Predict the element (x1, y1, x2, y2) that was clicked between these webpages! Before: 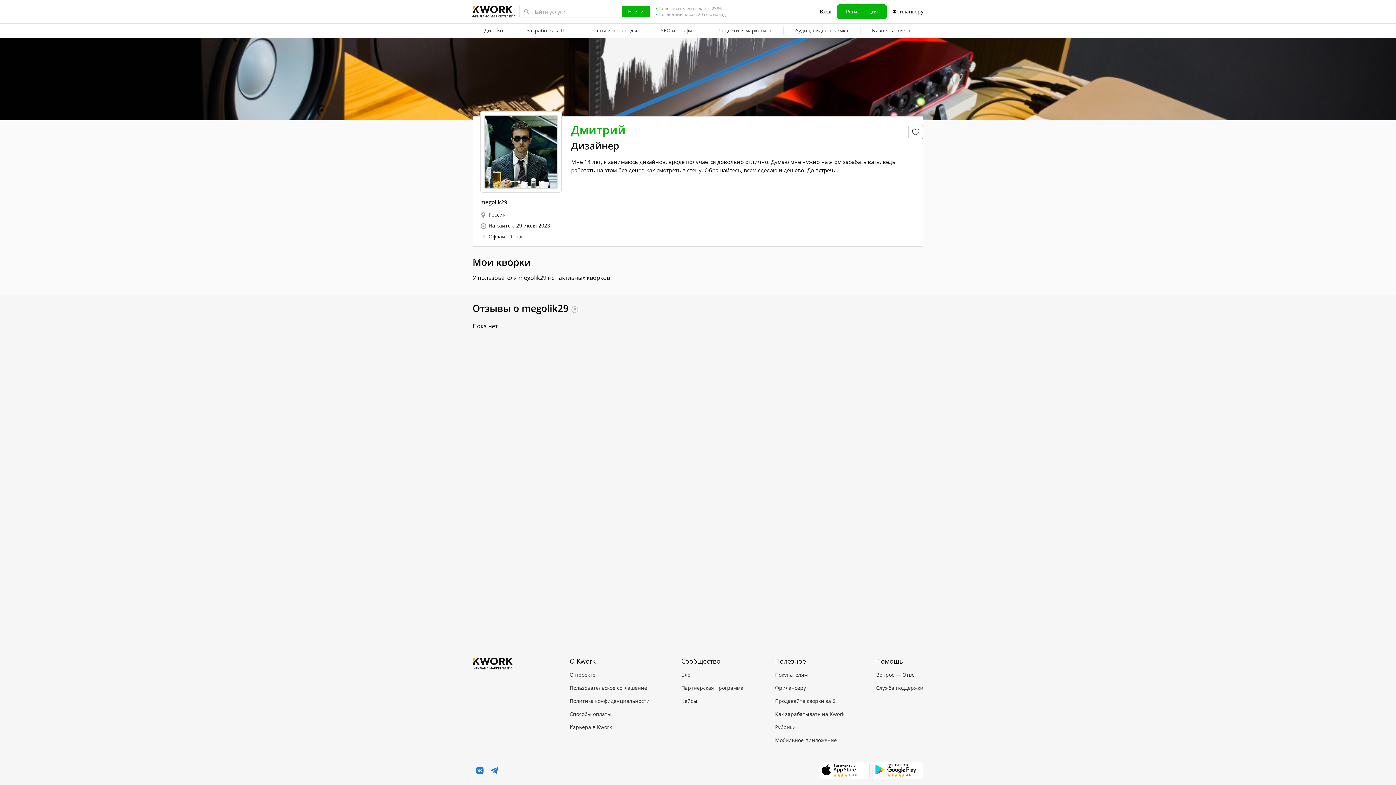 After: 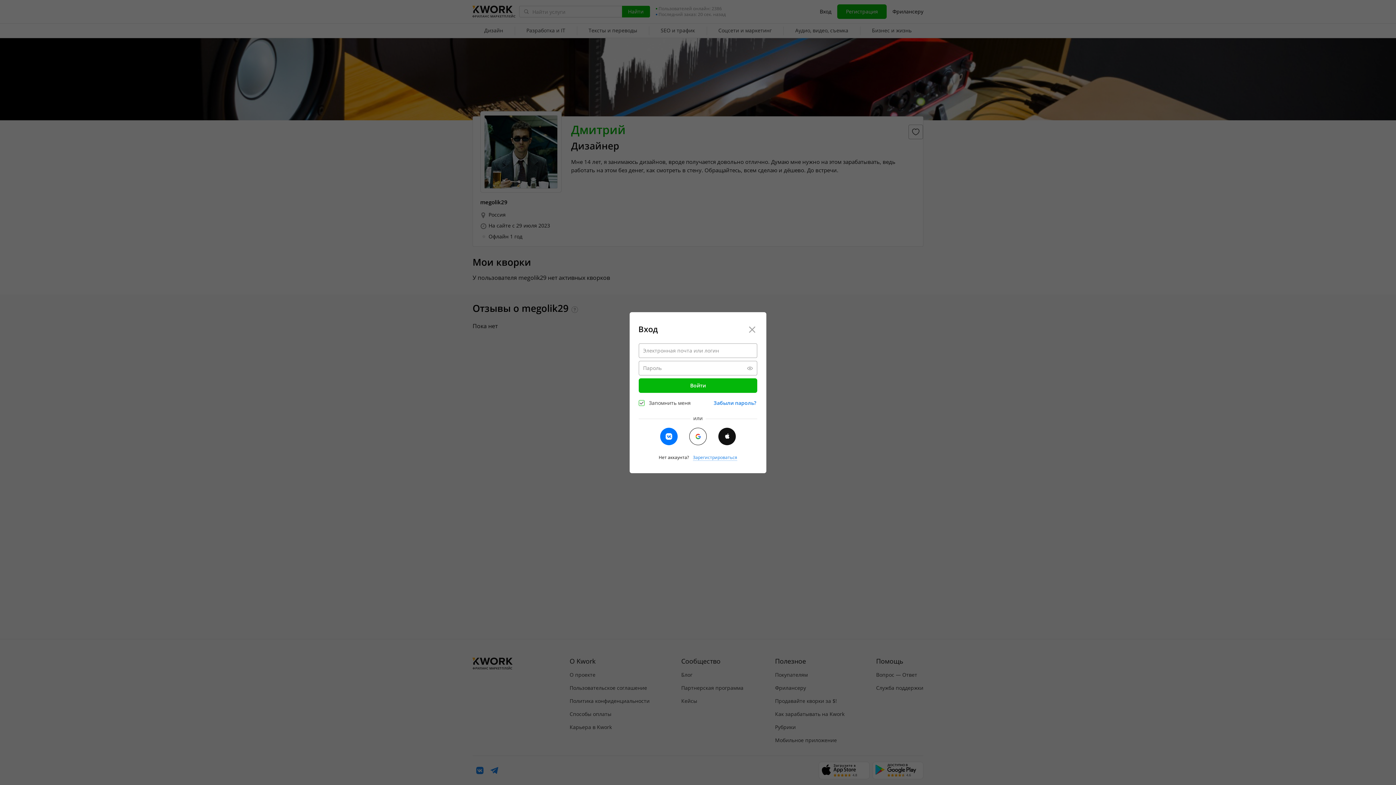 Action: bbox: (817, 4, 834, 18) label: Вход